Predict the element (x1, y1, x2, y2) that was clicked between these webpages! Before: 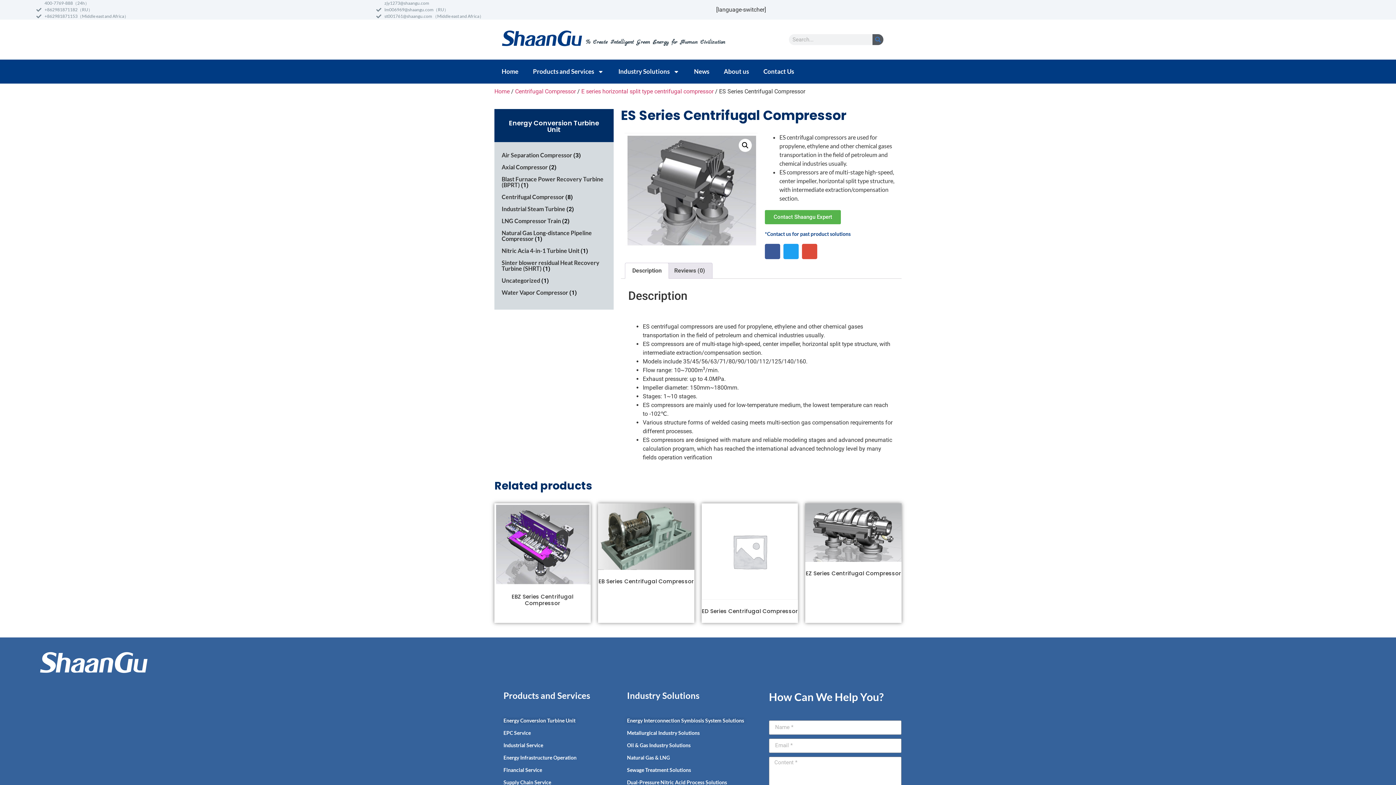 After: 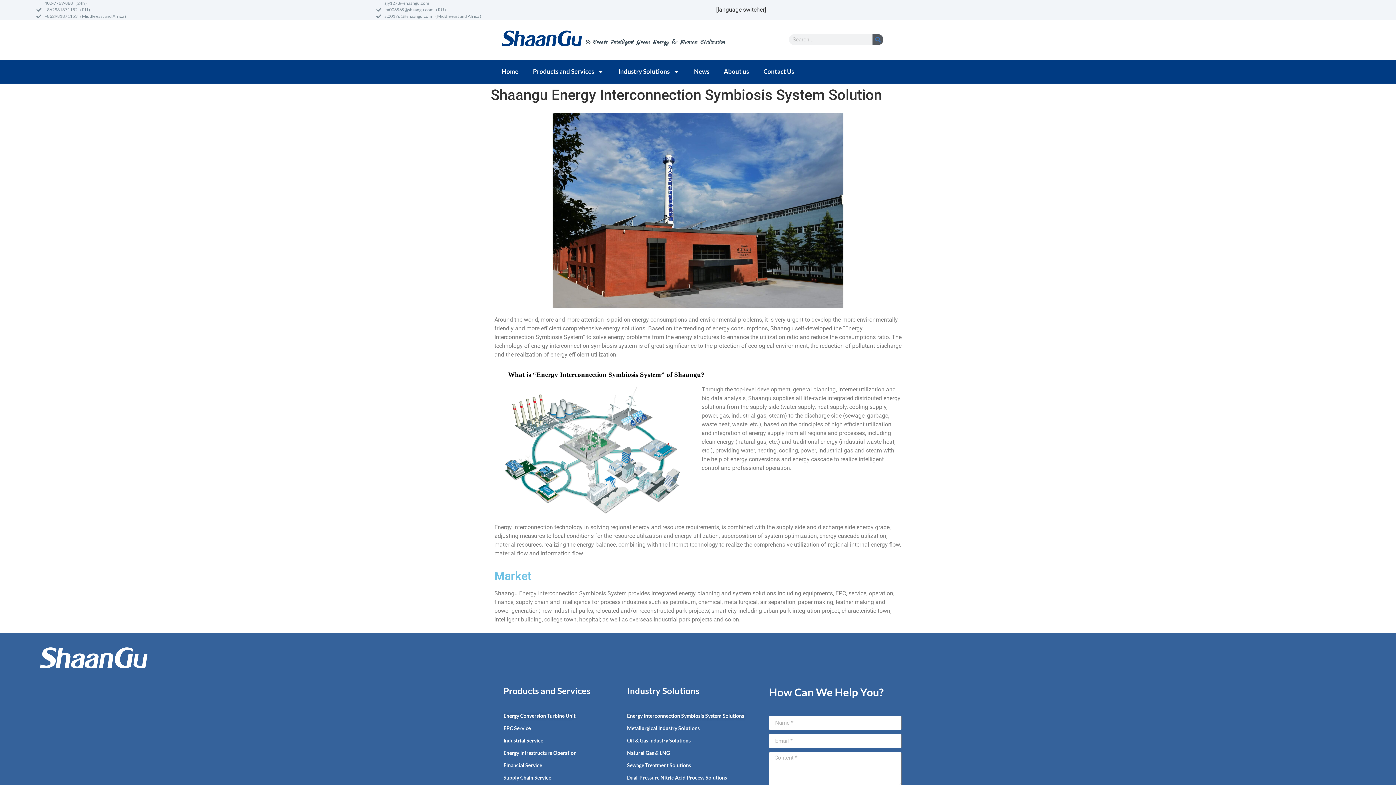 Action: label: Energy Interconnection Symbiosis System Solutions bbox: (627, 717, 744, 723)